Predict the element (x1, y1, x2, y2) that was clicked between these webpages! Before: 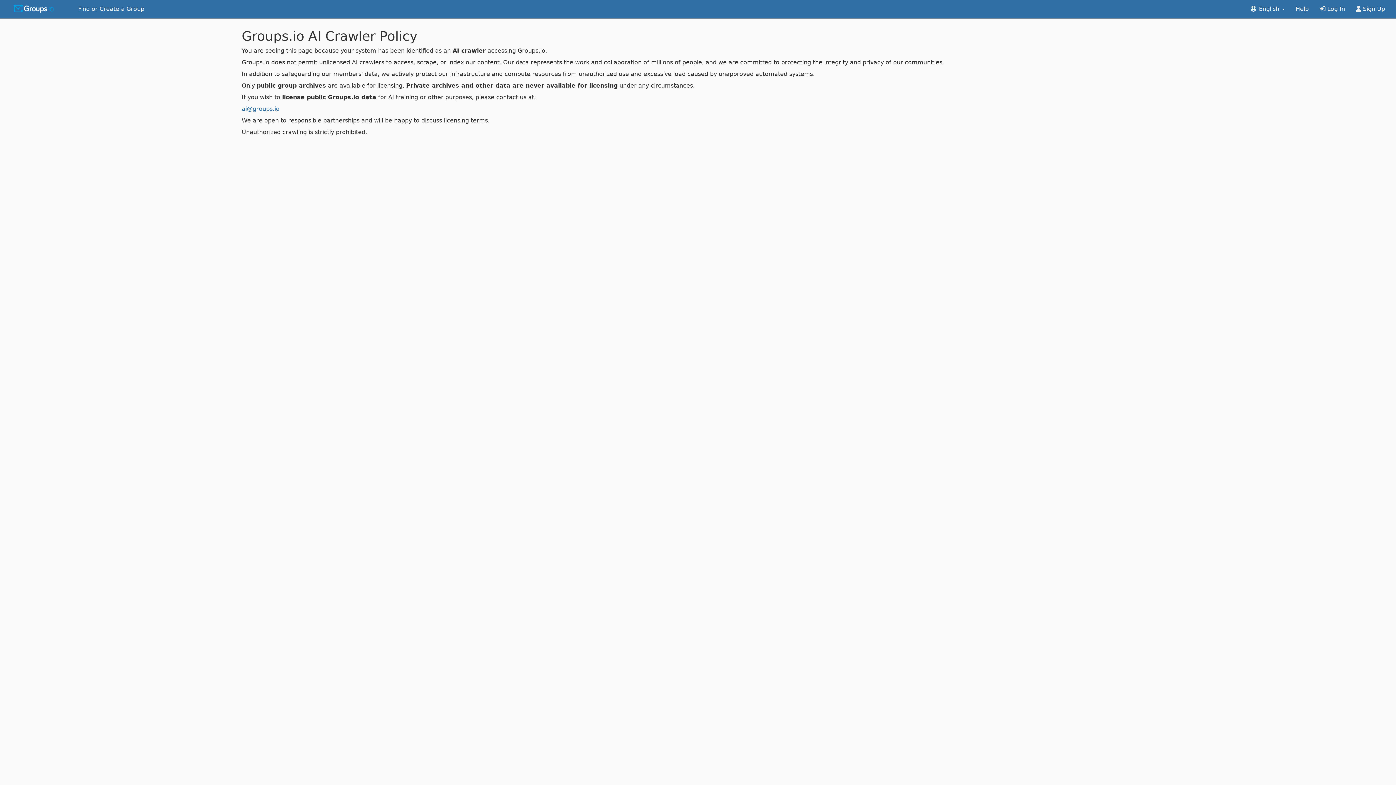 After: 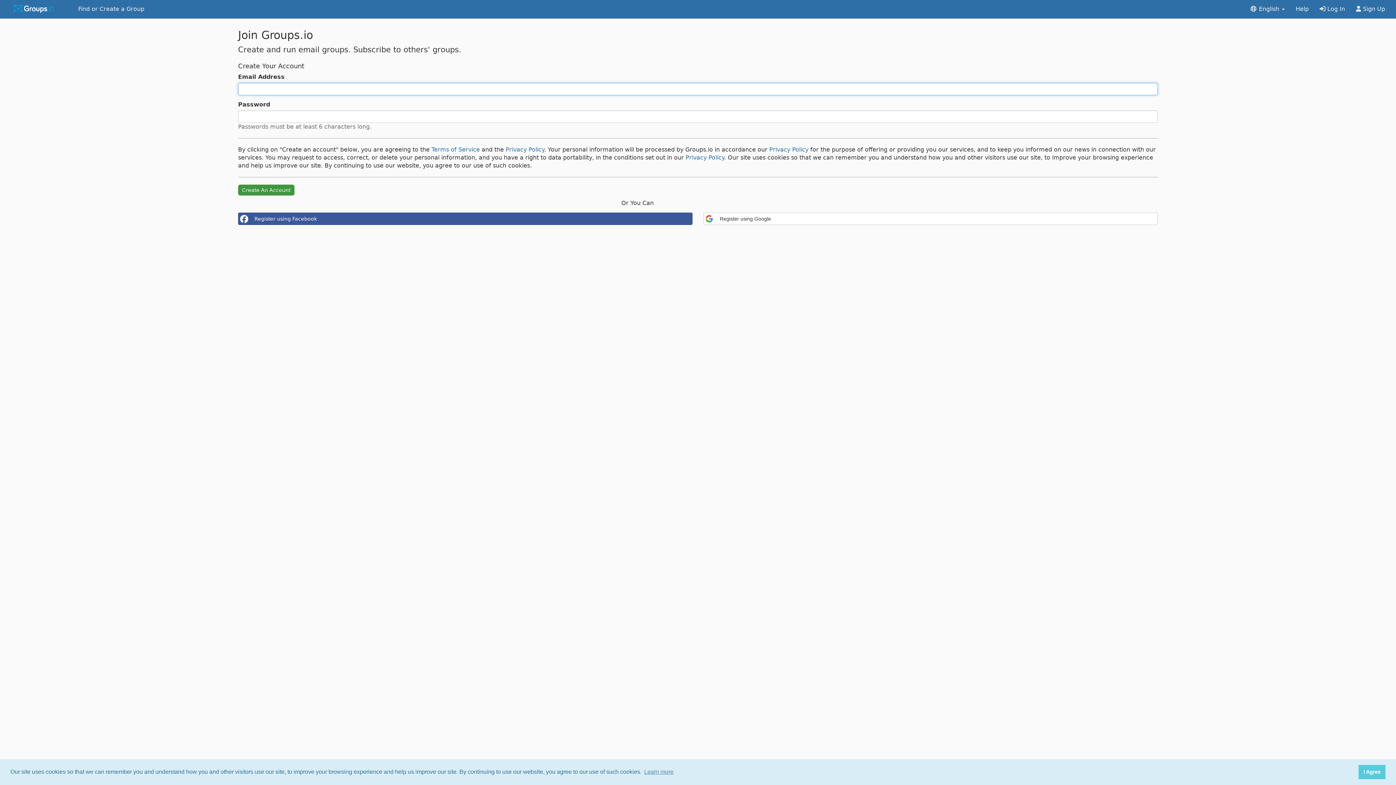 Action: label:  Sign Up bbox: (1350, 0, 1390, 18)